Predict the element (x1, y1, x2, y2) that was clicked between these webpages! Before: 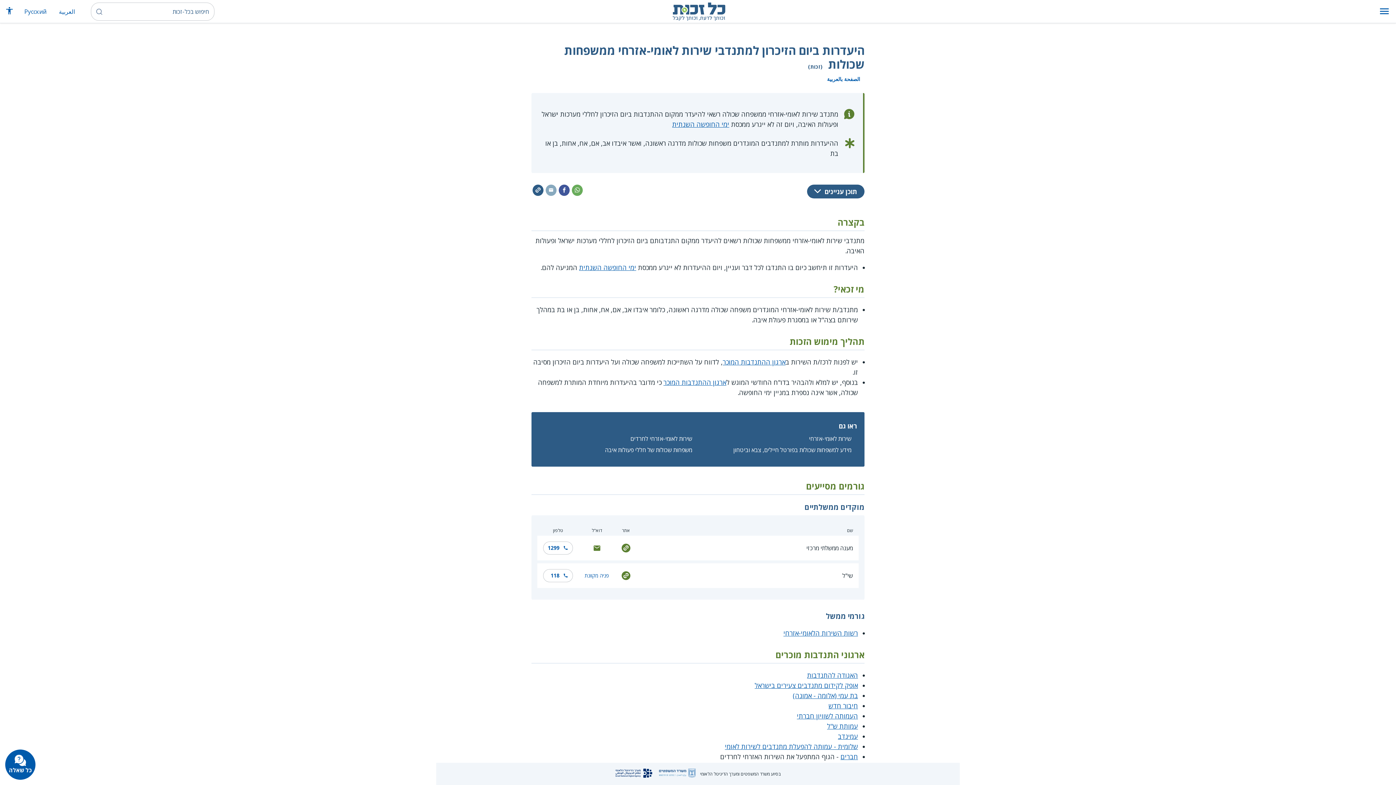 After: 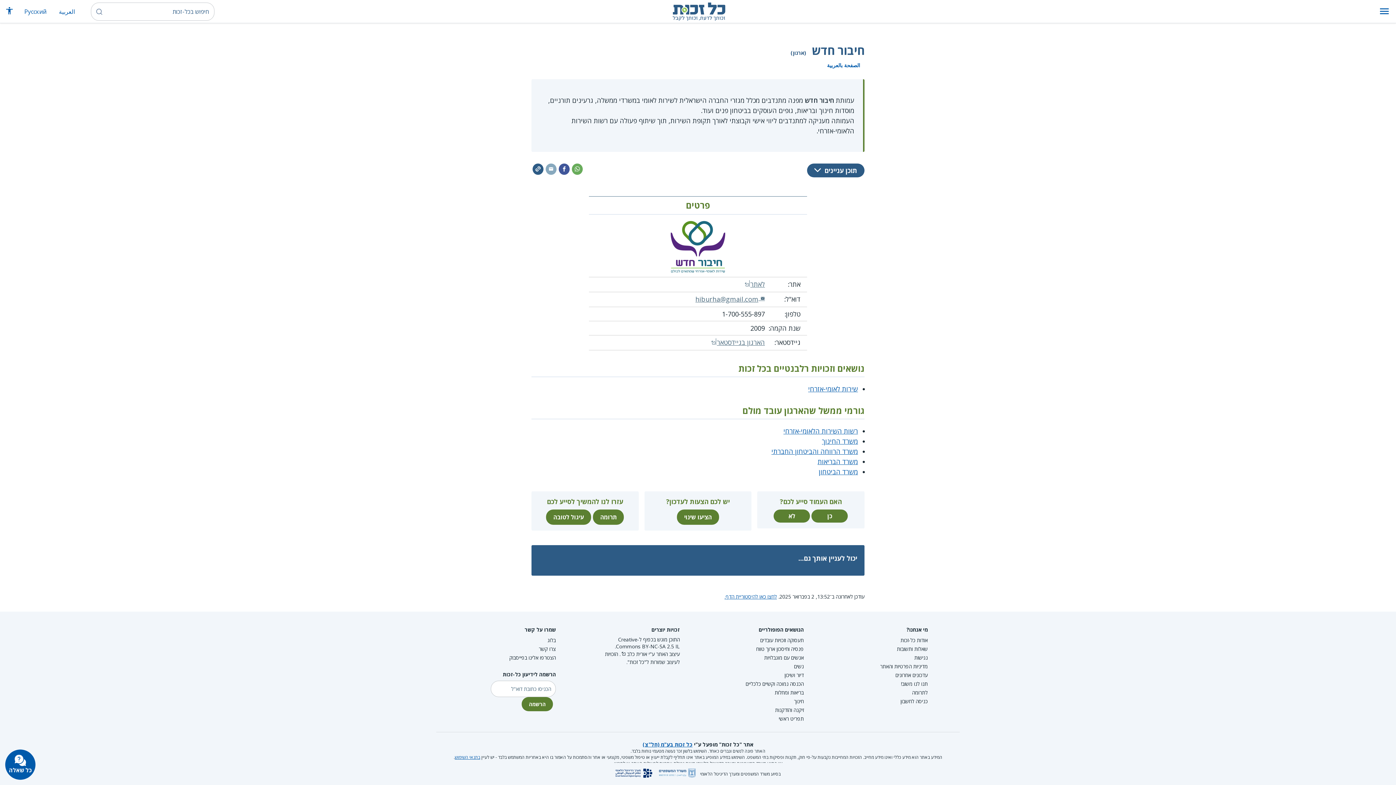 Action: label: חיבור חדש bbox: (828, 701, 858, 710)